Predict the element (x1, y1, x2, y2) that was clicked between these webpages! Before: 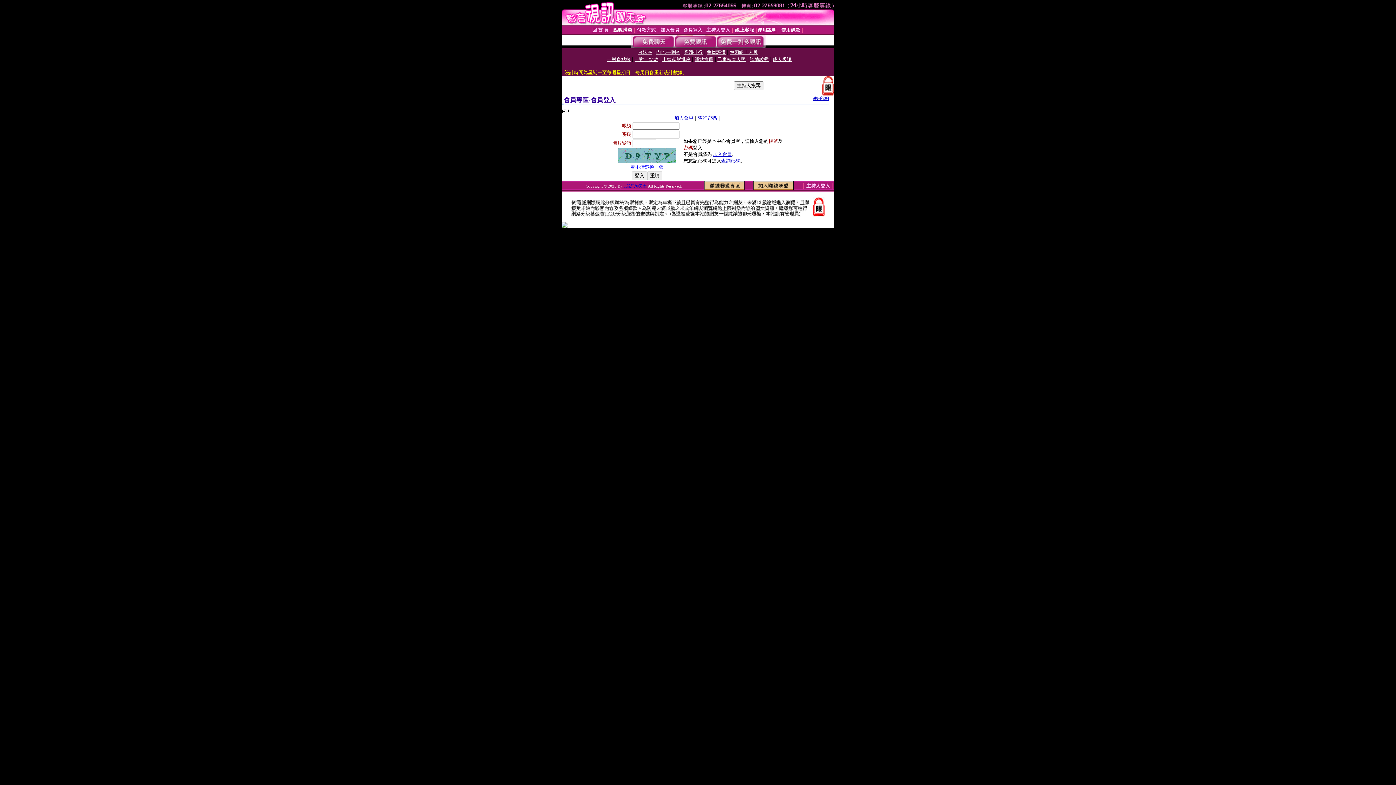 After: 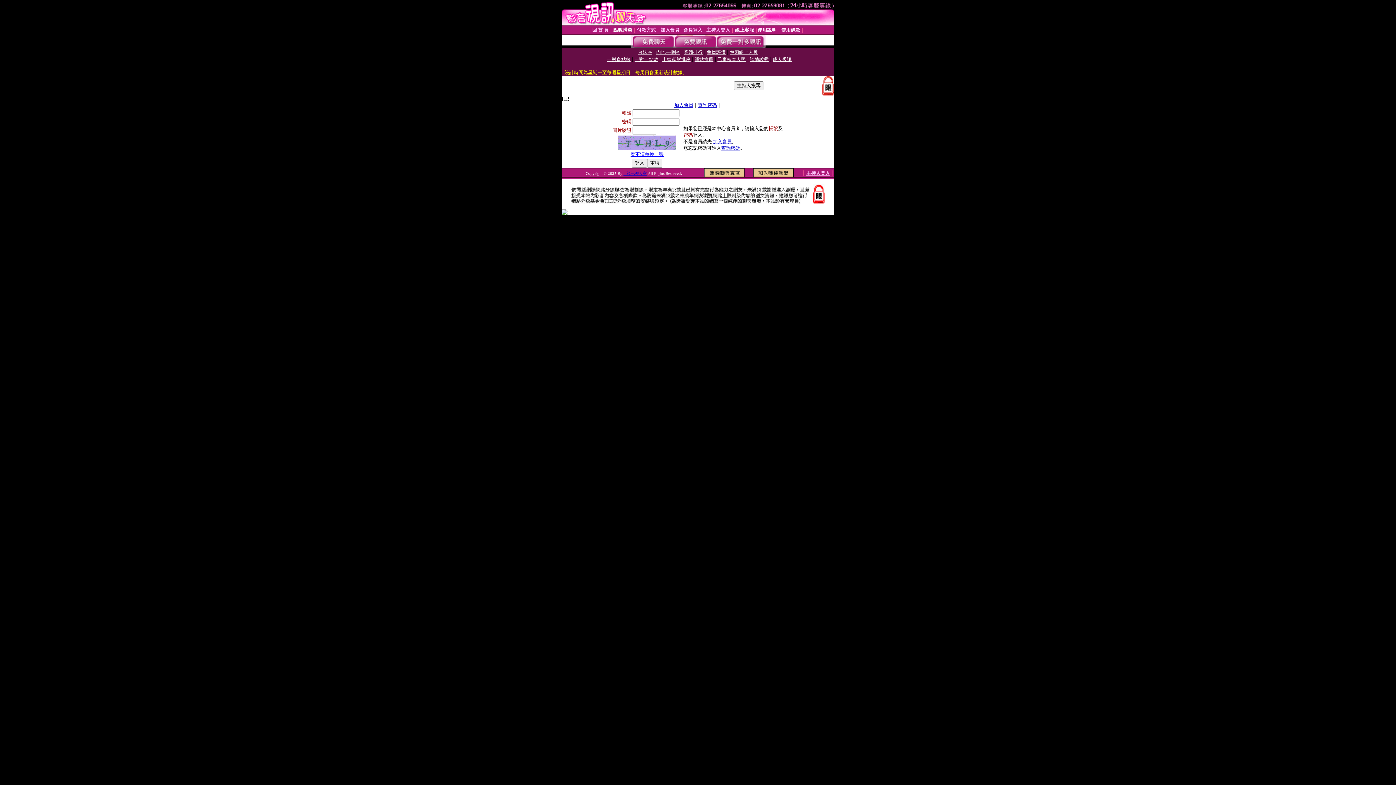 Action: label: 線上客服 bbox: (735, 27, 754, 32)